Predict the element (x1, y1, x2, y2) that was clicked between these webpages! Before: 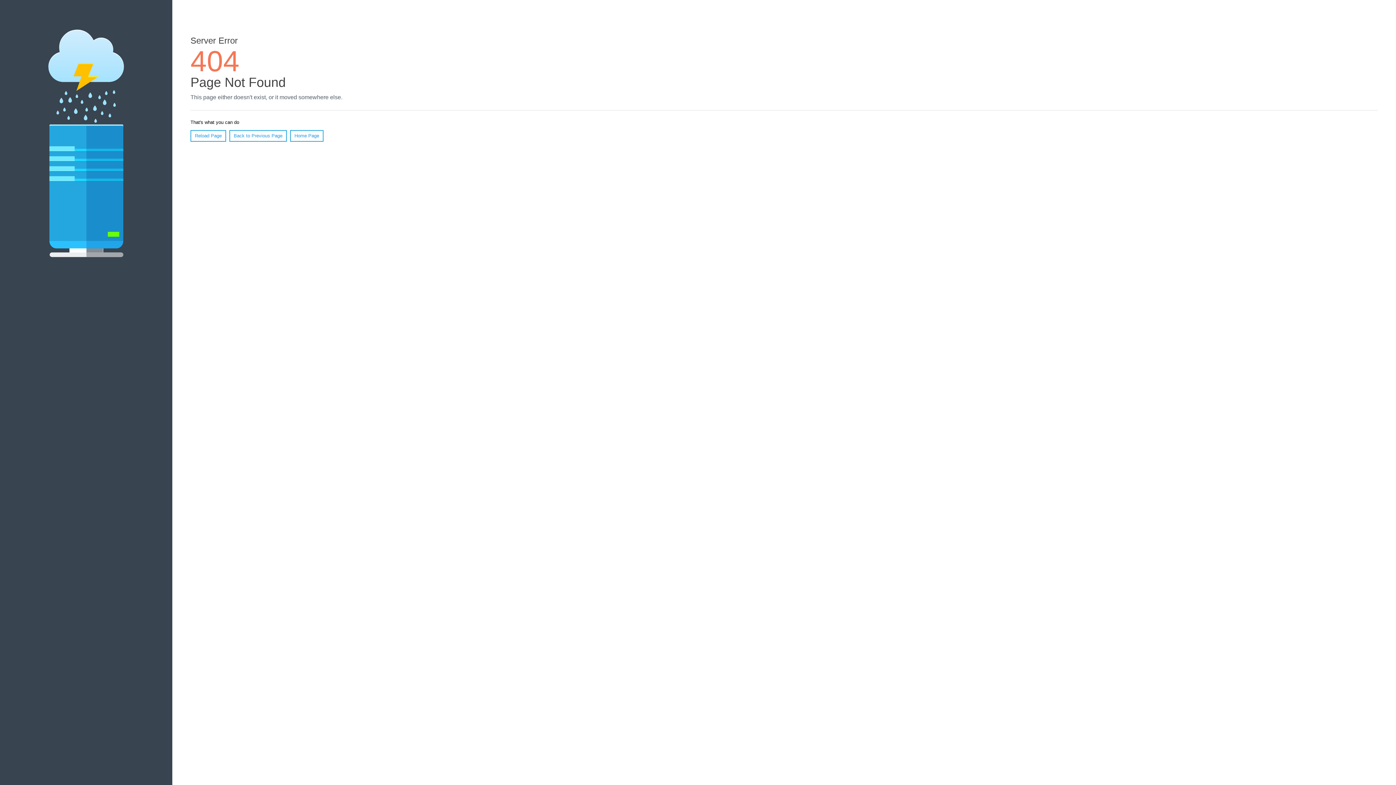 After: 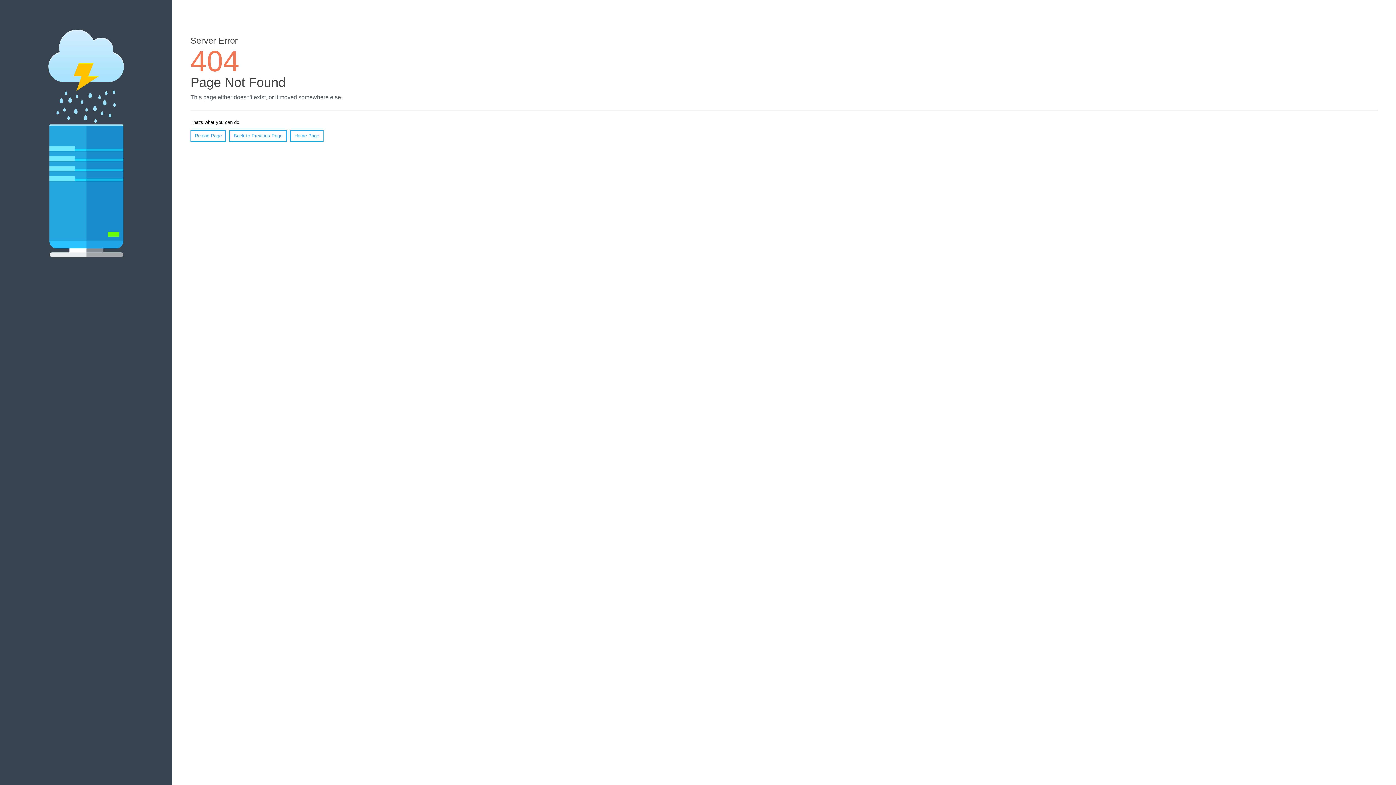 Action: label: Reload Page bbox: (190, 130, 226, 141)